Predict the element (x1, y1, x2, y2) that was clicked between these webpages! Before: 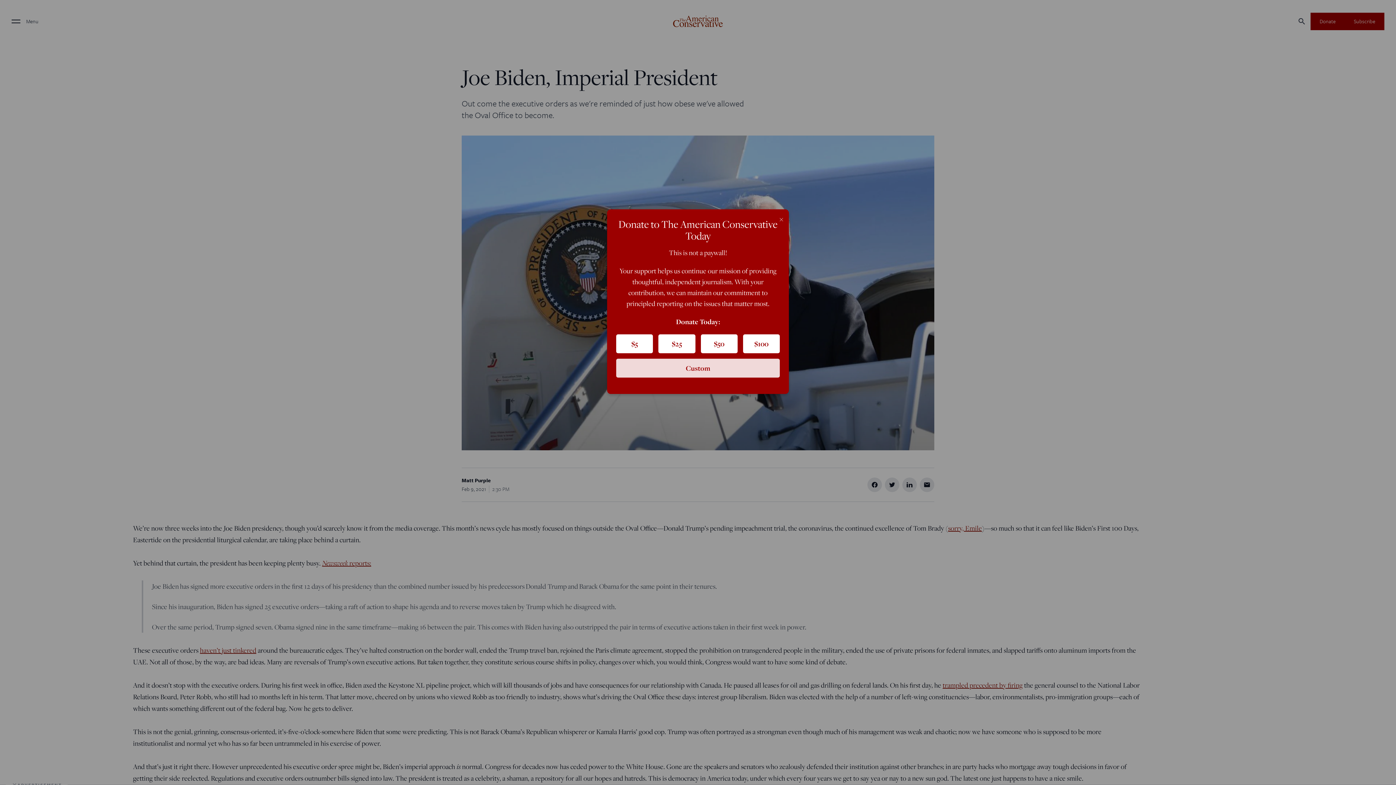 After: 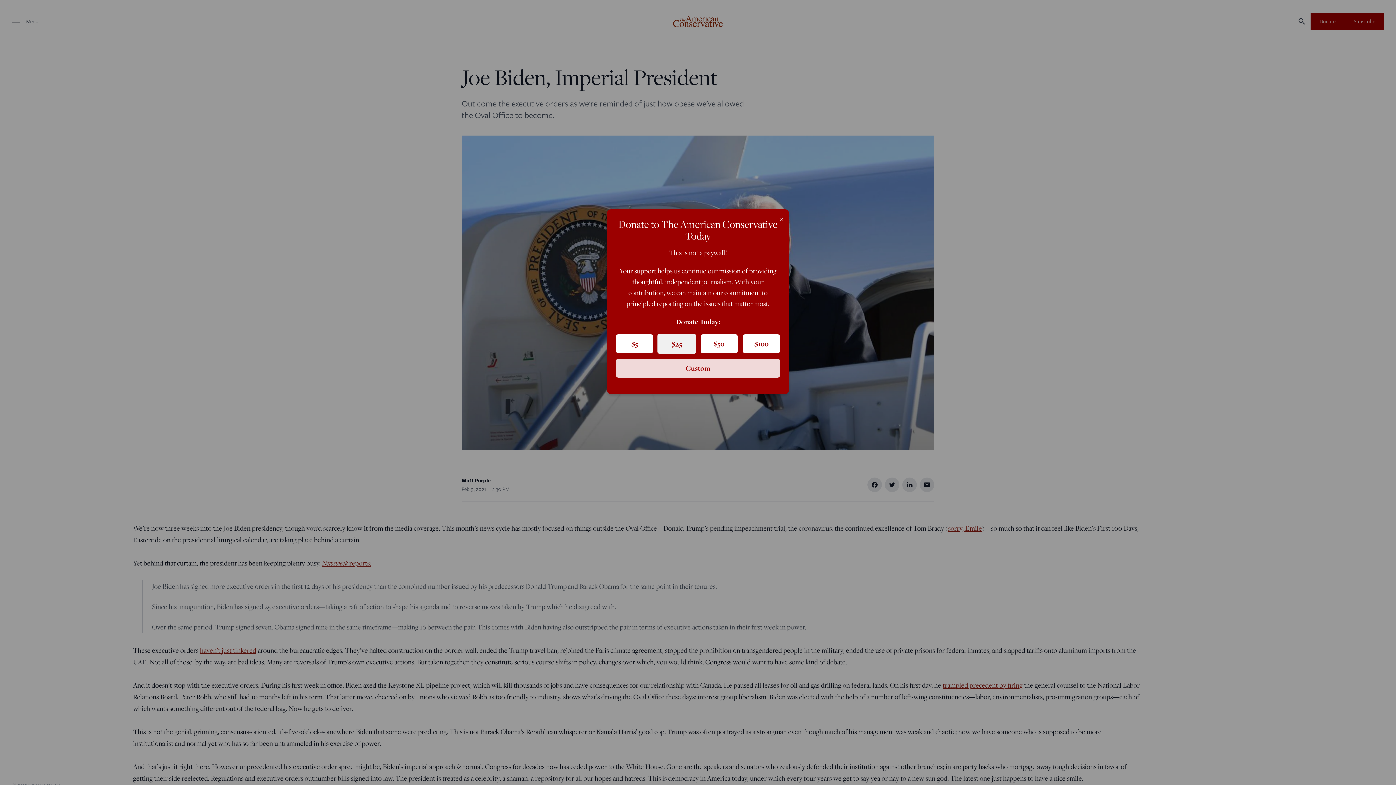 Action: label: $25 bbox: (658, 334, 695, 353)